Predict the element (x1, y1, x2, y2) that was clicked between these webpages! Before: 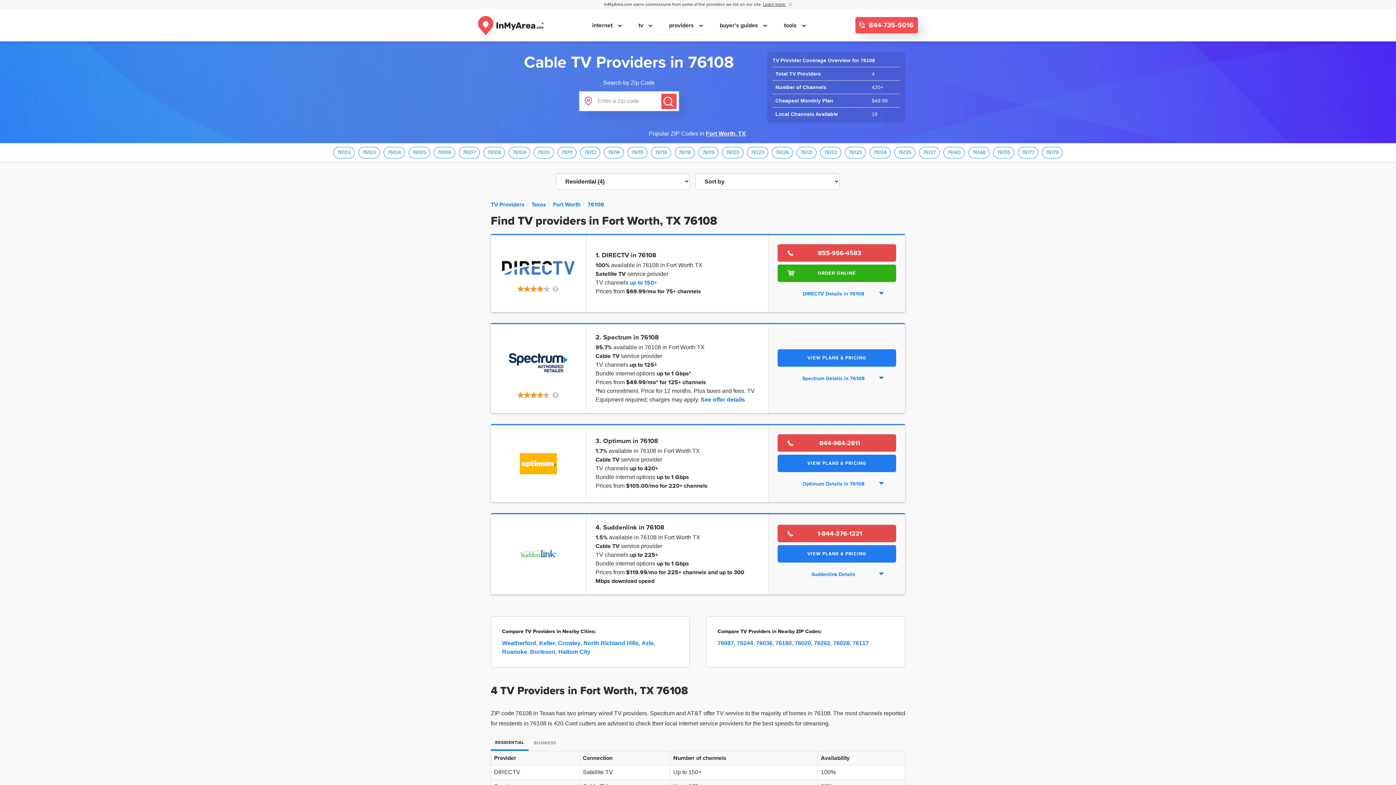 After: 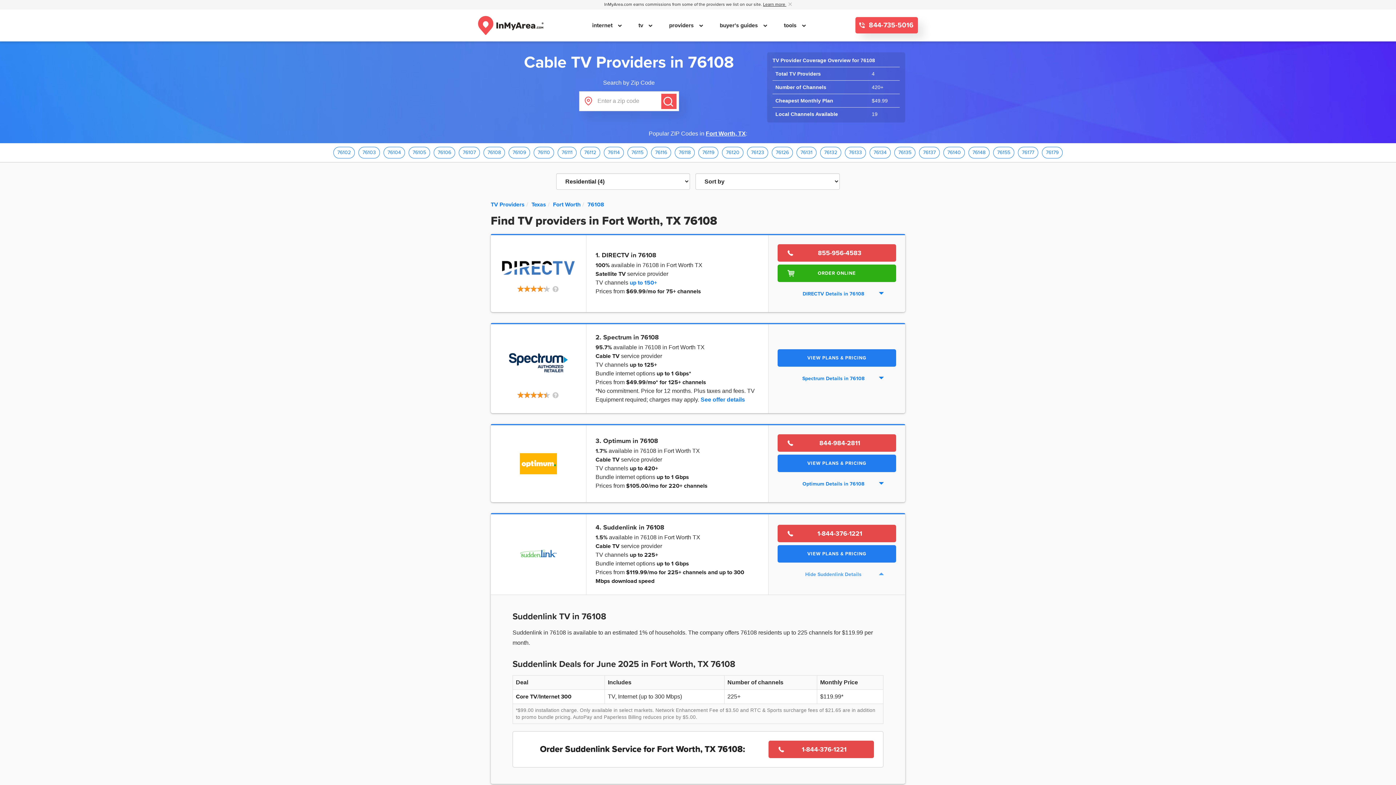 Action: bbox: (777, 565, 896, 584) label: Suddenlink Details